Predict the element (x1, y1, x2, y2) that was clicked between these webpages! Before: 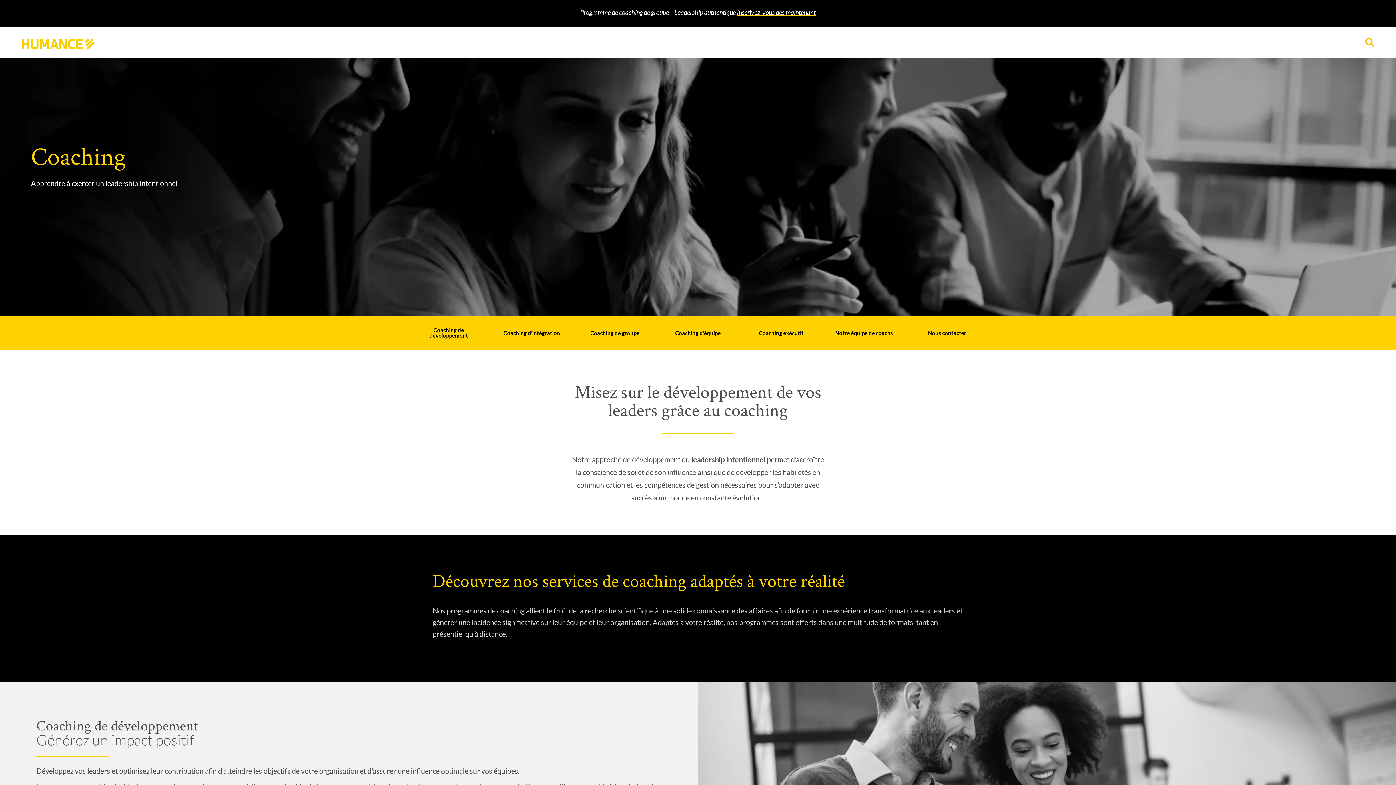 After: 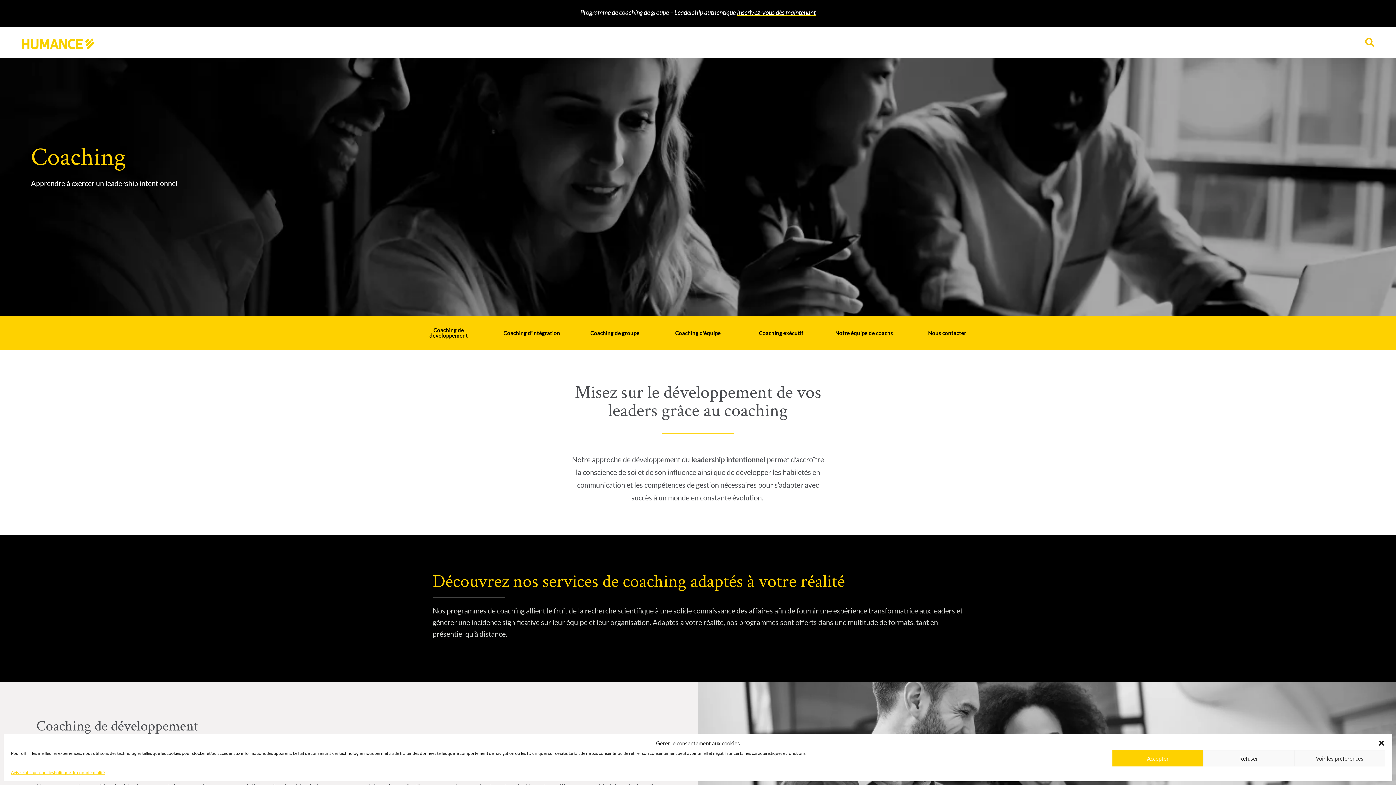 Action: bbox: (737, 8, 816, 16) label: Inscrivez-vous dès maintenant